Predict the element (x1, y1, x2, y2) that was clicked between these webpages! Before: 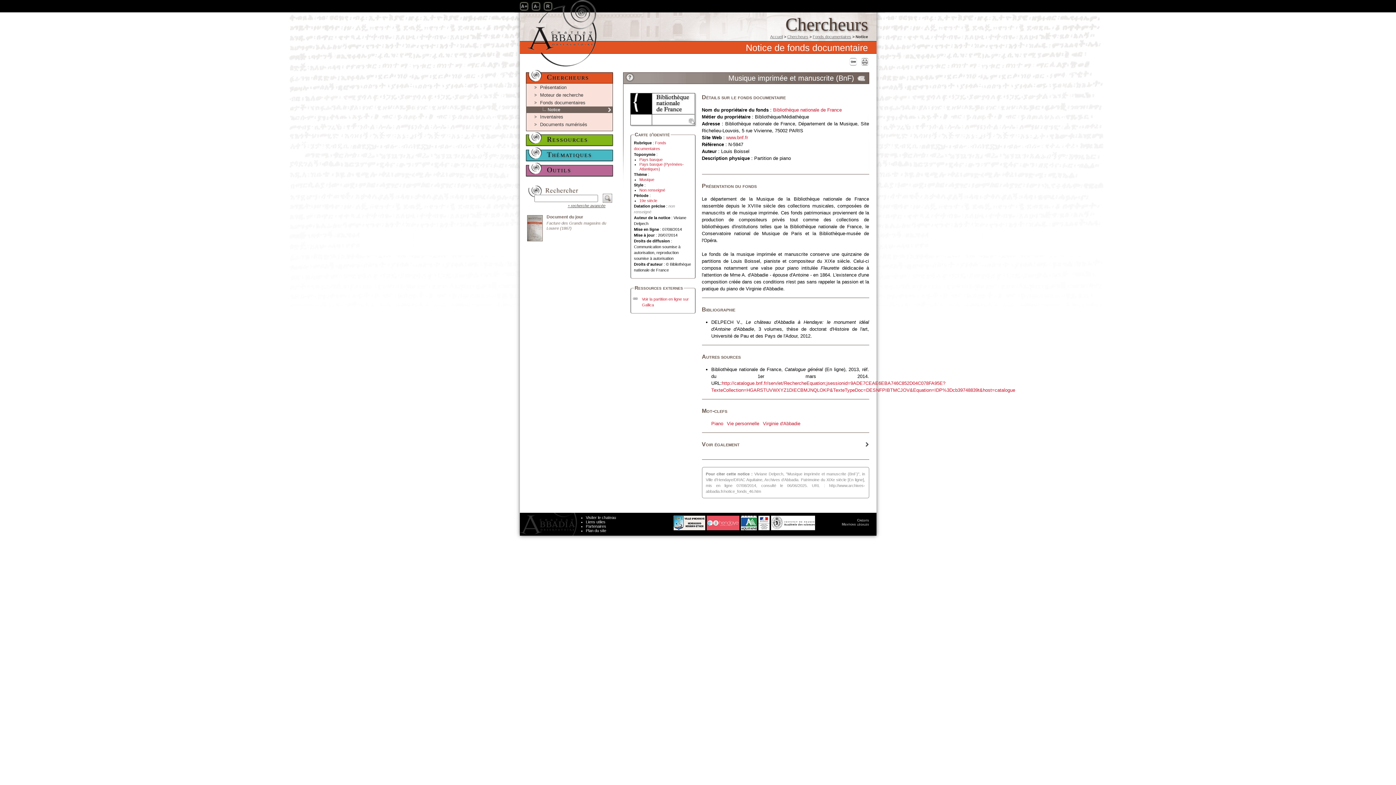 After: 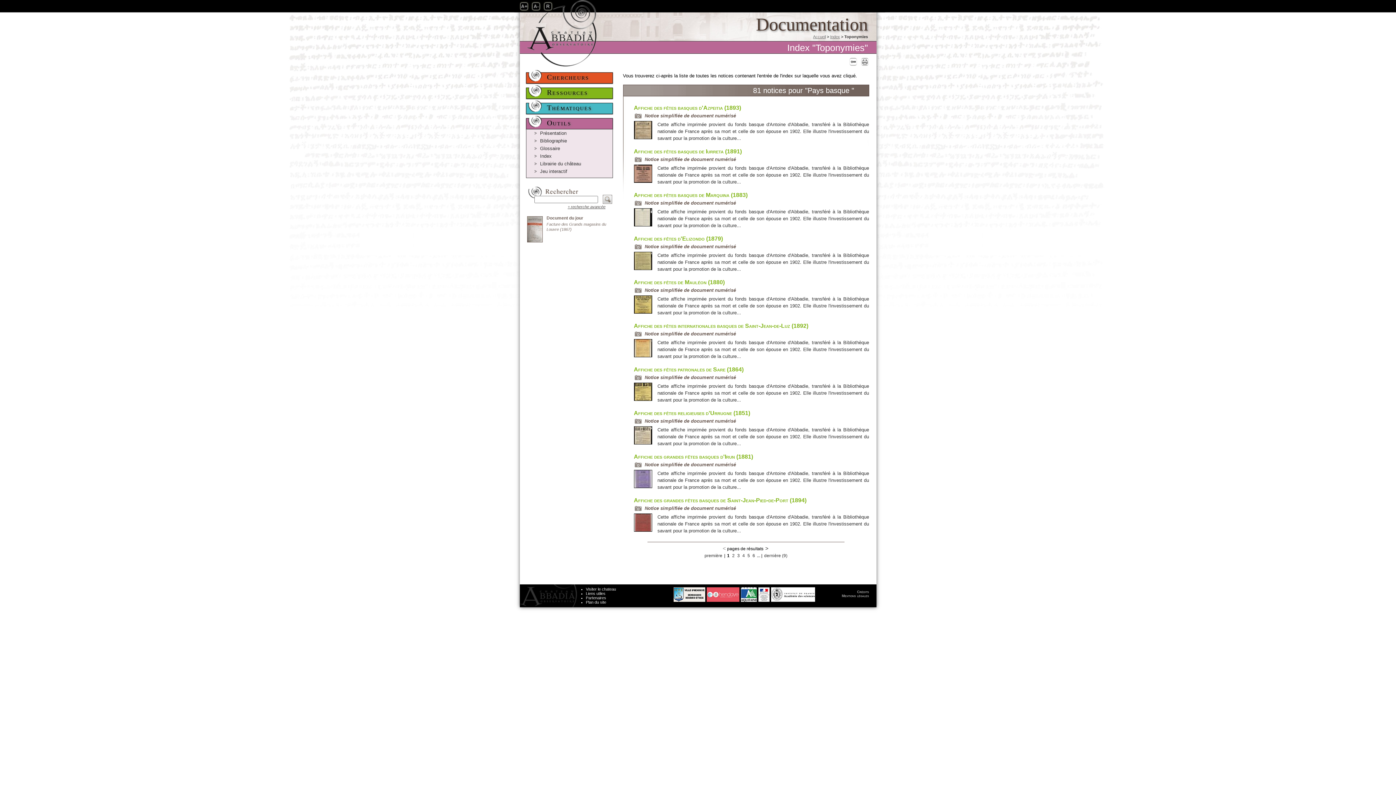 Action: label: Pays basque bbox: (639, 157, 662, 161)